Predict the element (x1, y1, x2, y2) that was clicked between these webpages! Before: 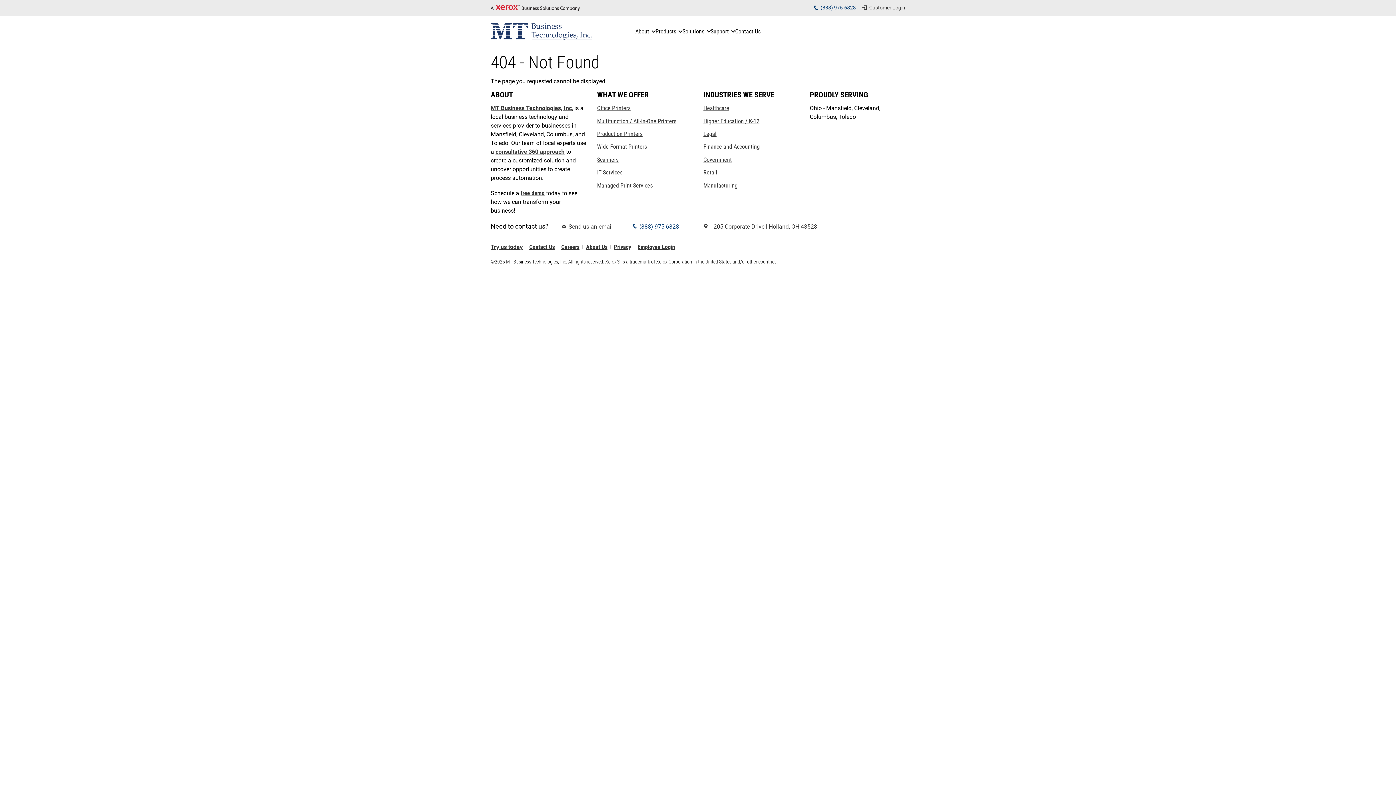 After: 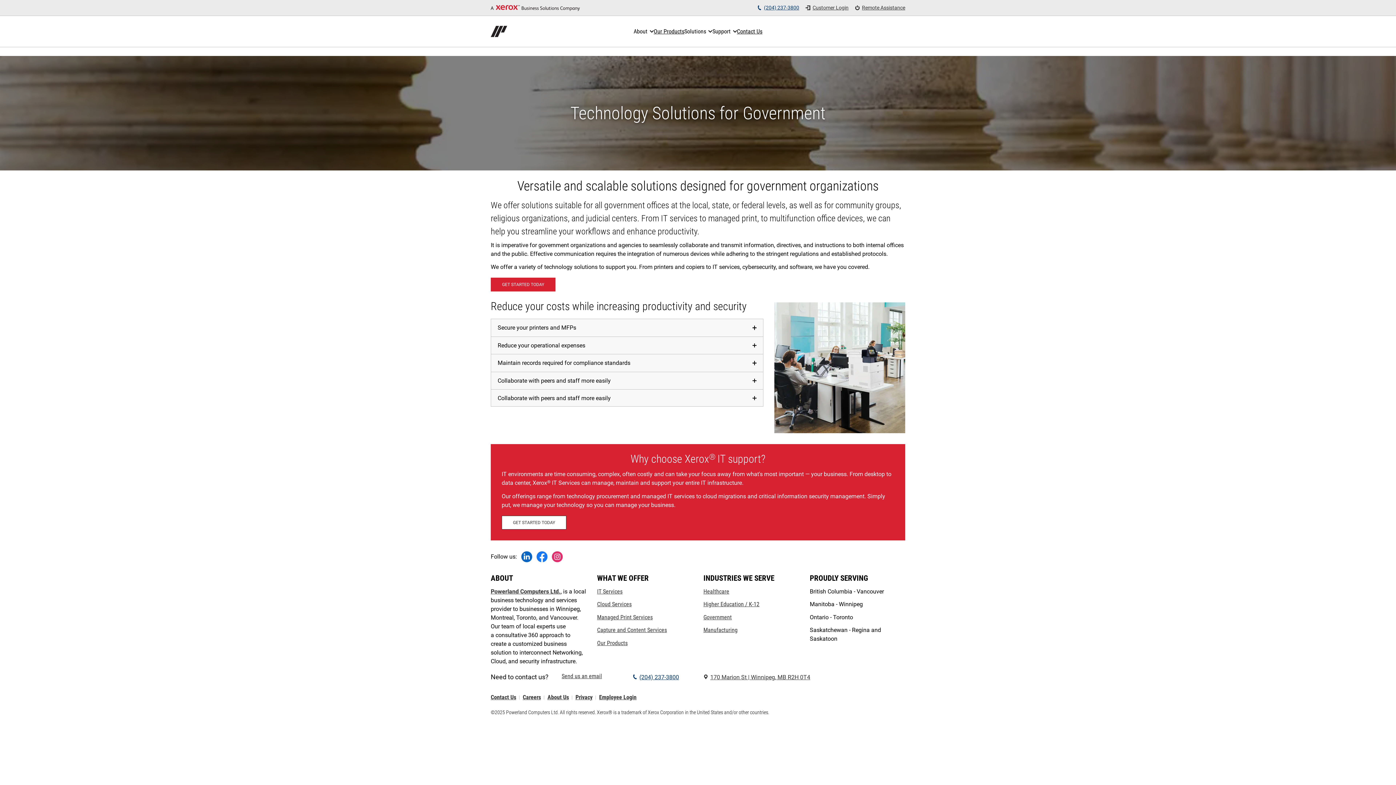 Action: label: Government: Government Technology Solutions: Empowering Public Services bbox: (703, 156, 732, 163)